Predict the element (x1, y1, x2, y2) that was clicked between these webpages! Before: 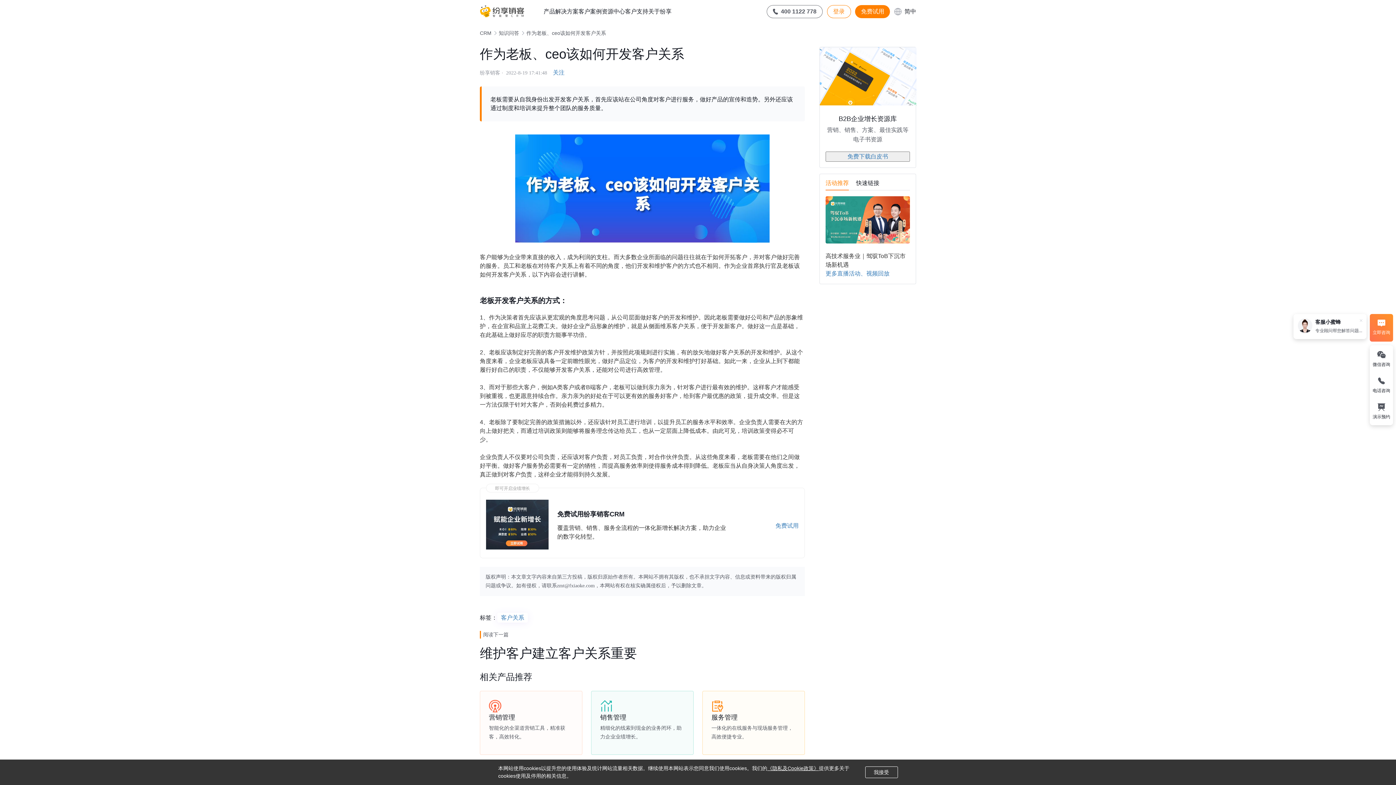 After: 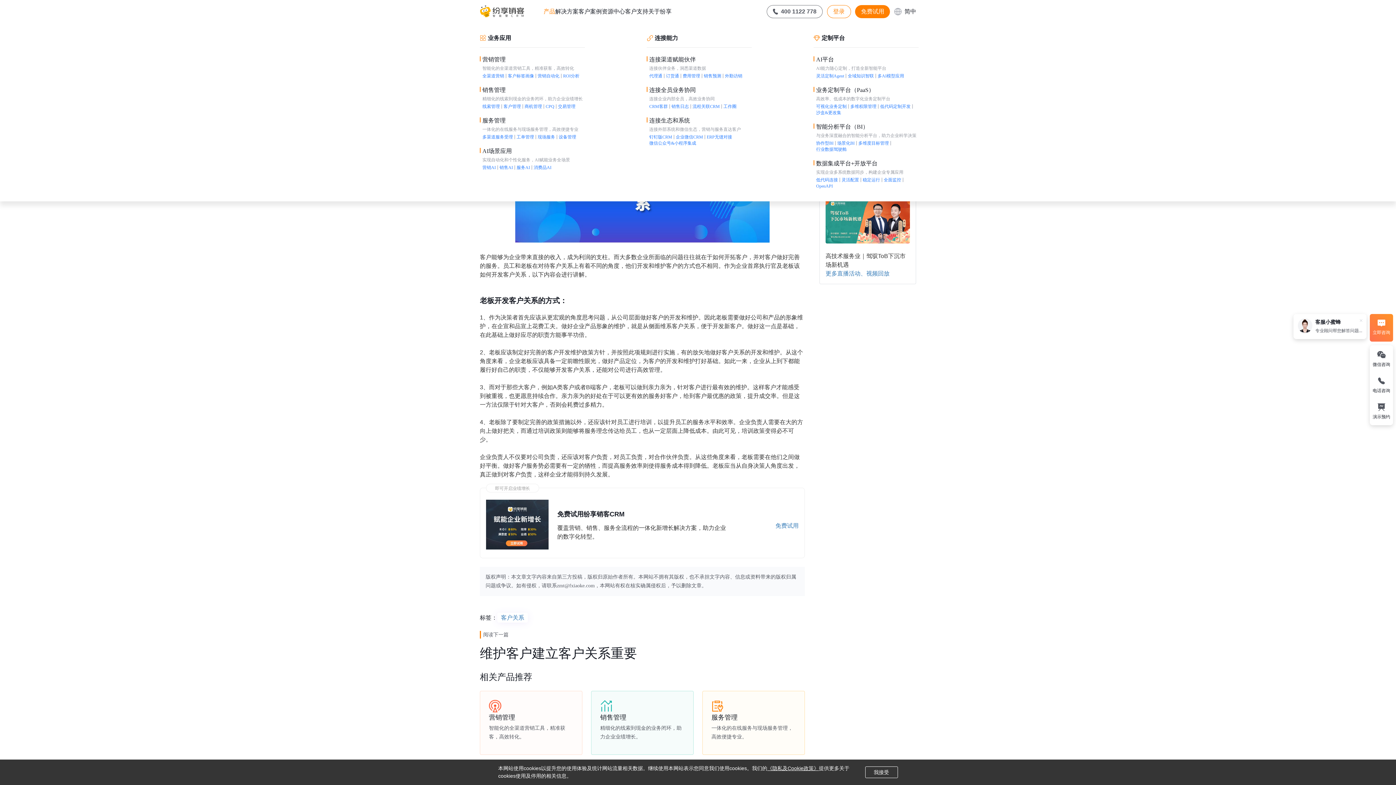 Action: bbox: (543, 0, 555, 22) label: 产品